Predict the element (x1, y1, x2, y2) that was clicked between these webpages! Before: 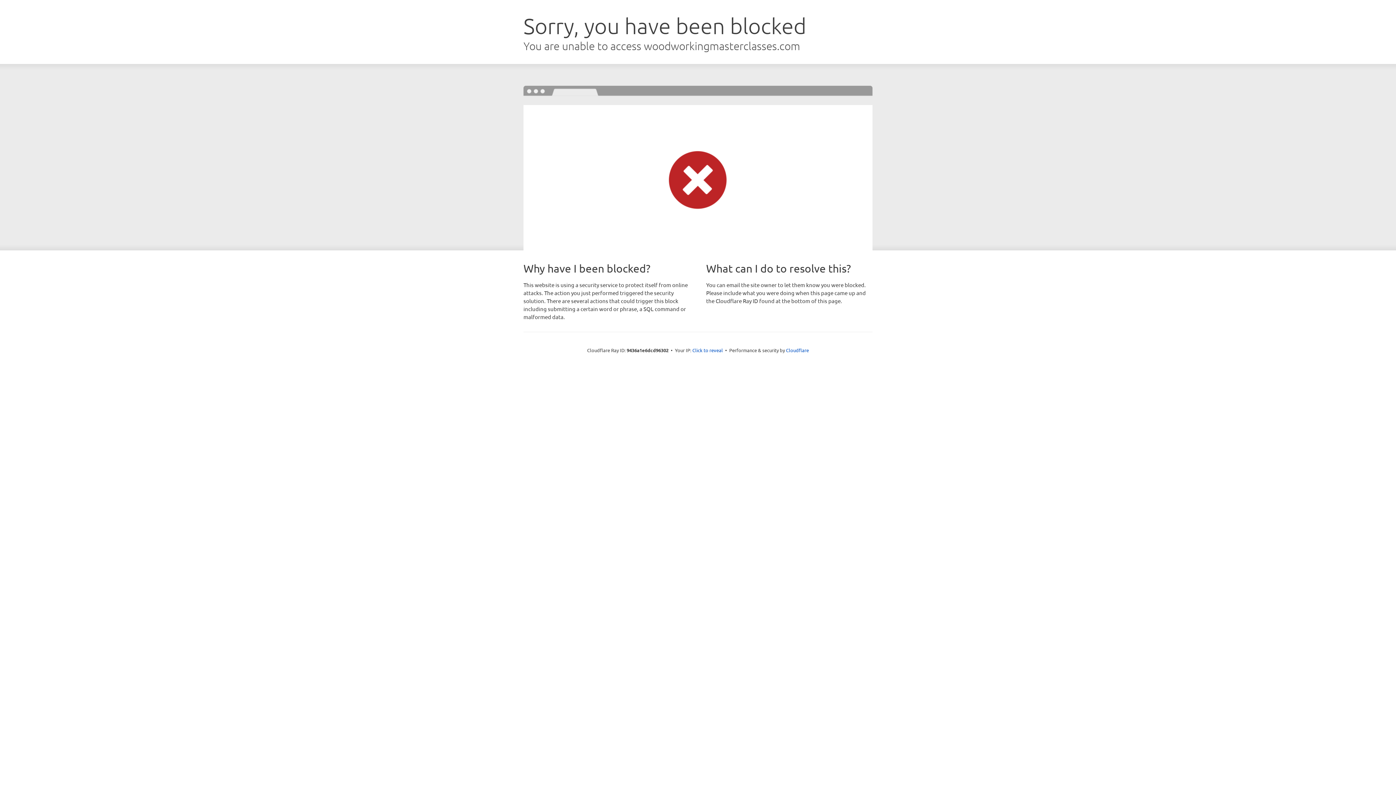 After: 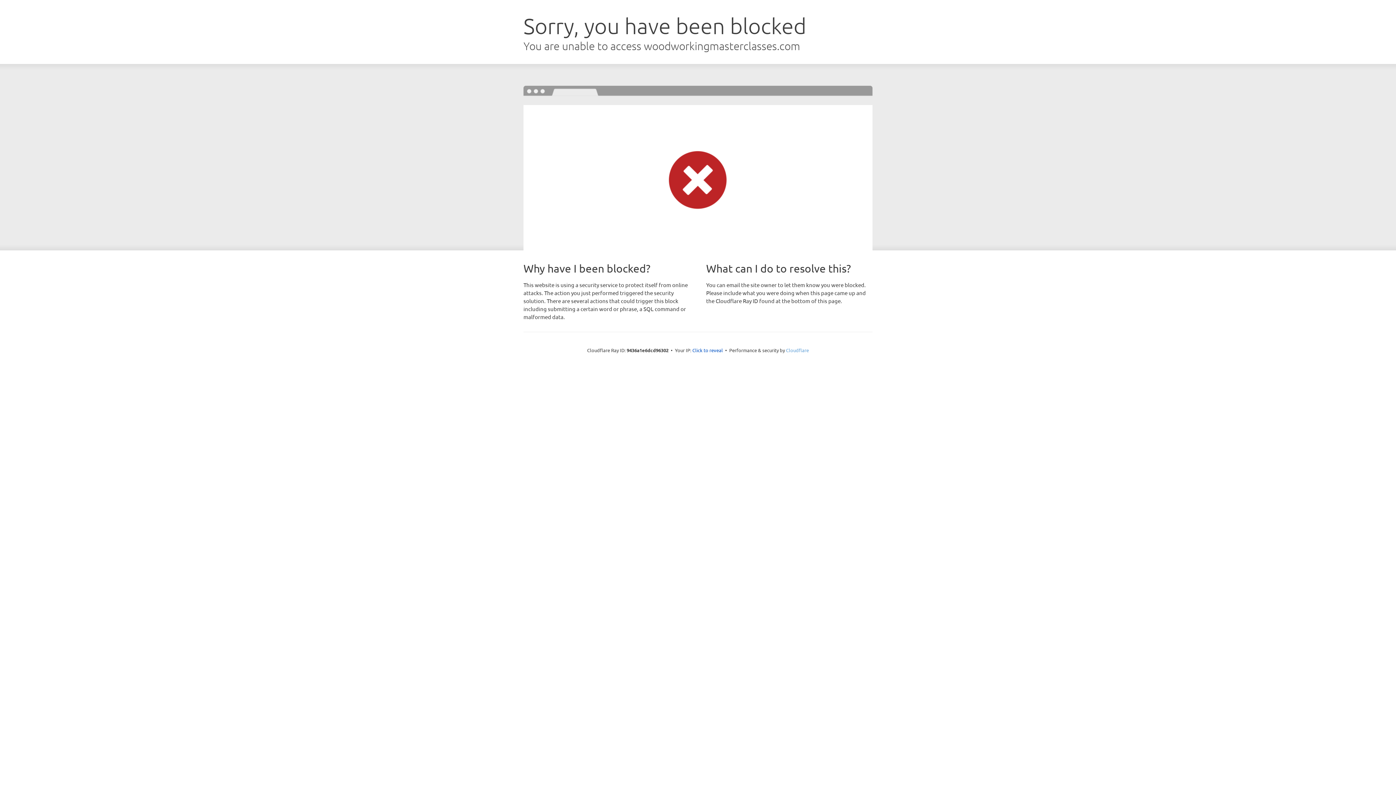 Action: label: Cloudflare bbox: (786, 347, 809, 353)